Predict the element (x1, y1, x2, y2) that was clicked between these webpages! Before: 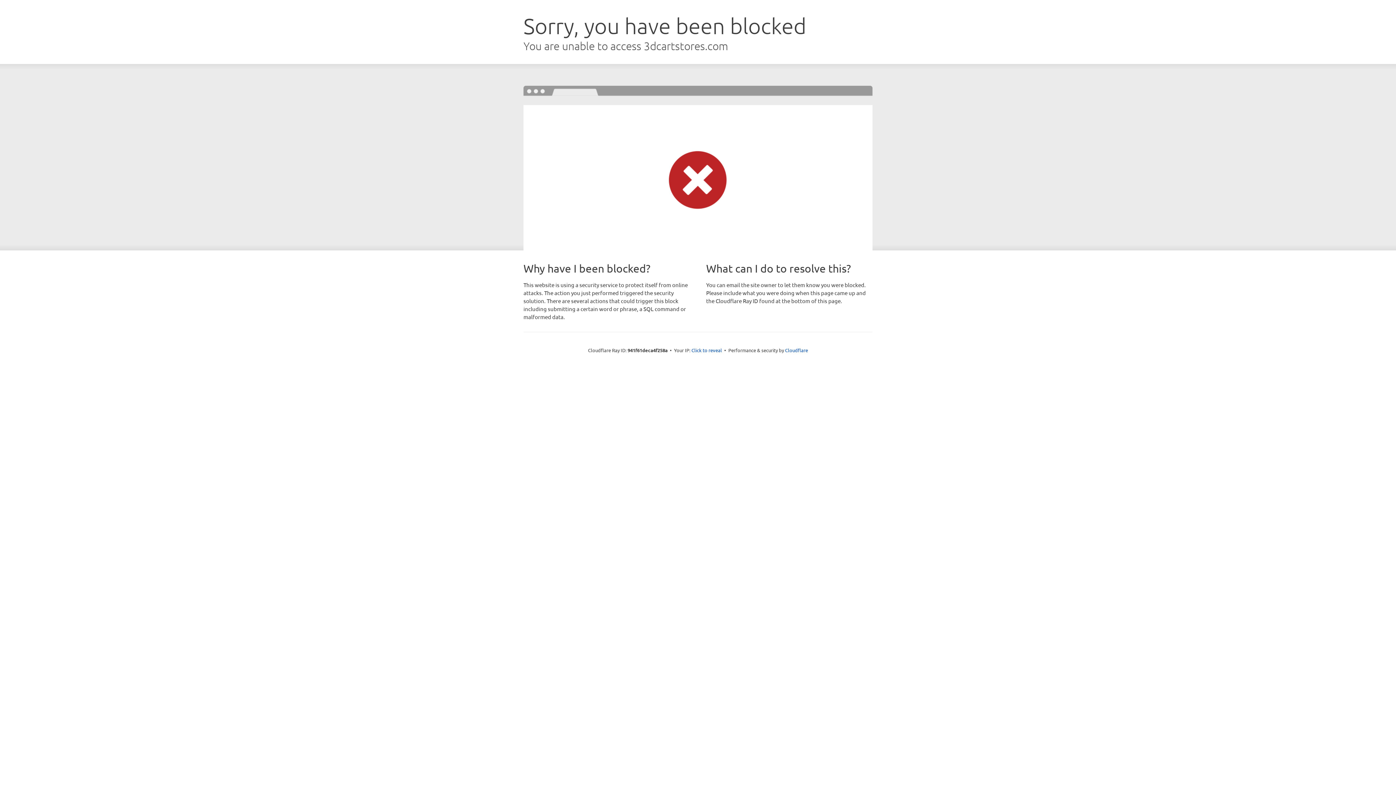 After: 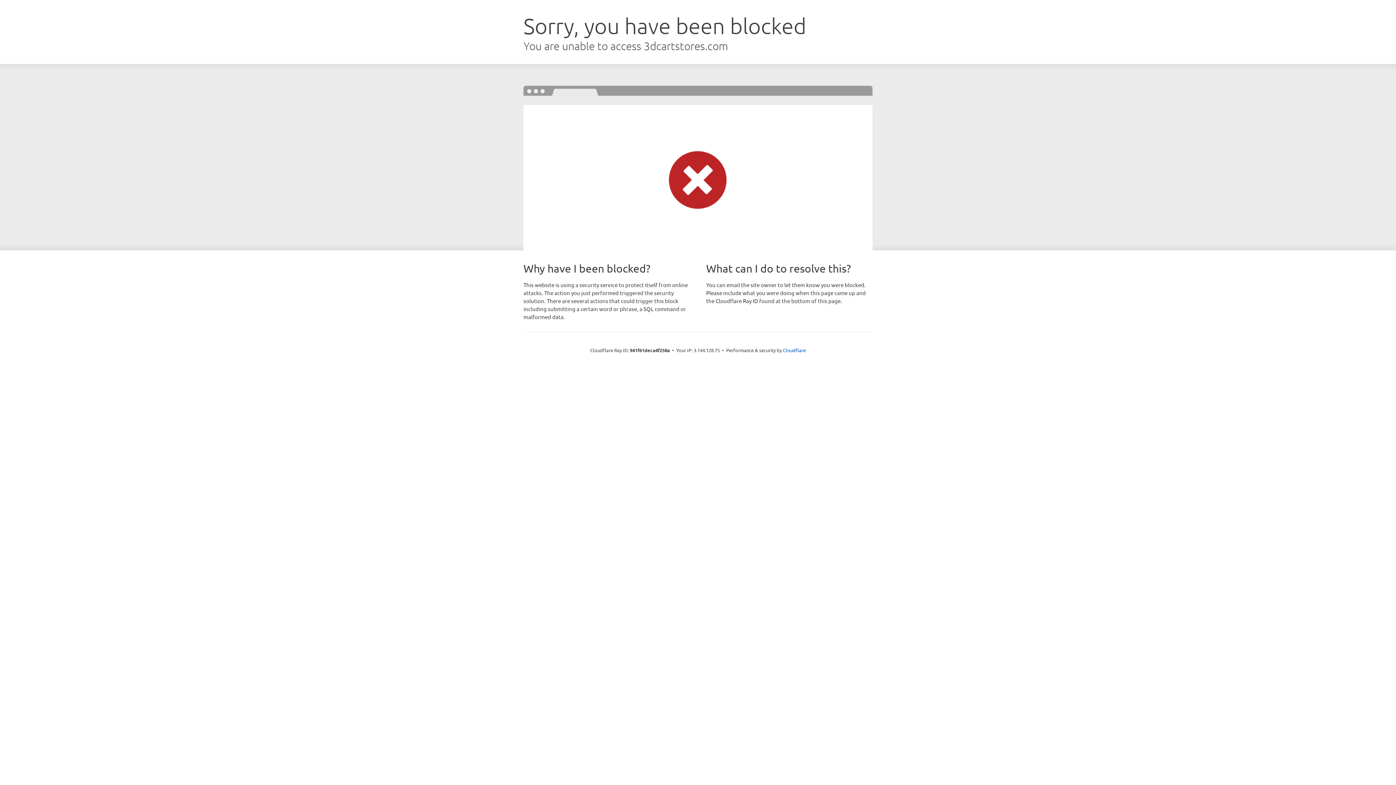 Action: label: Click to reveal bbox: (691, 346, 722, 353)